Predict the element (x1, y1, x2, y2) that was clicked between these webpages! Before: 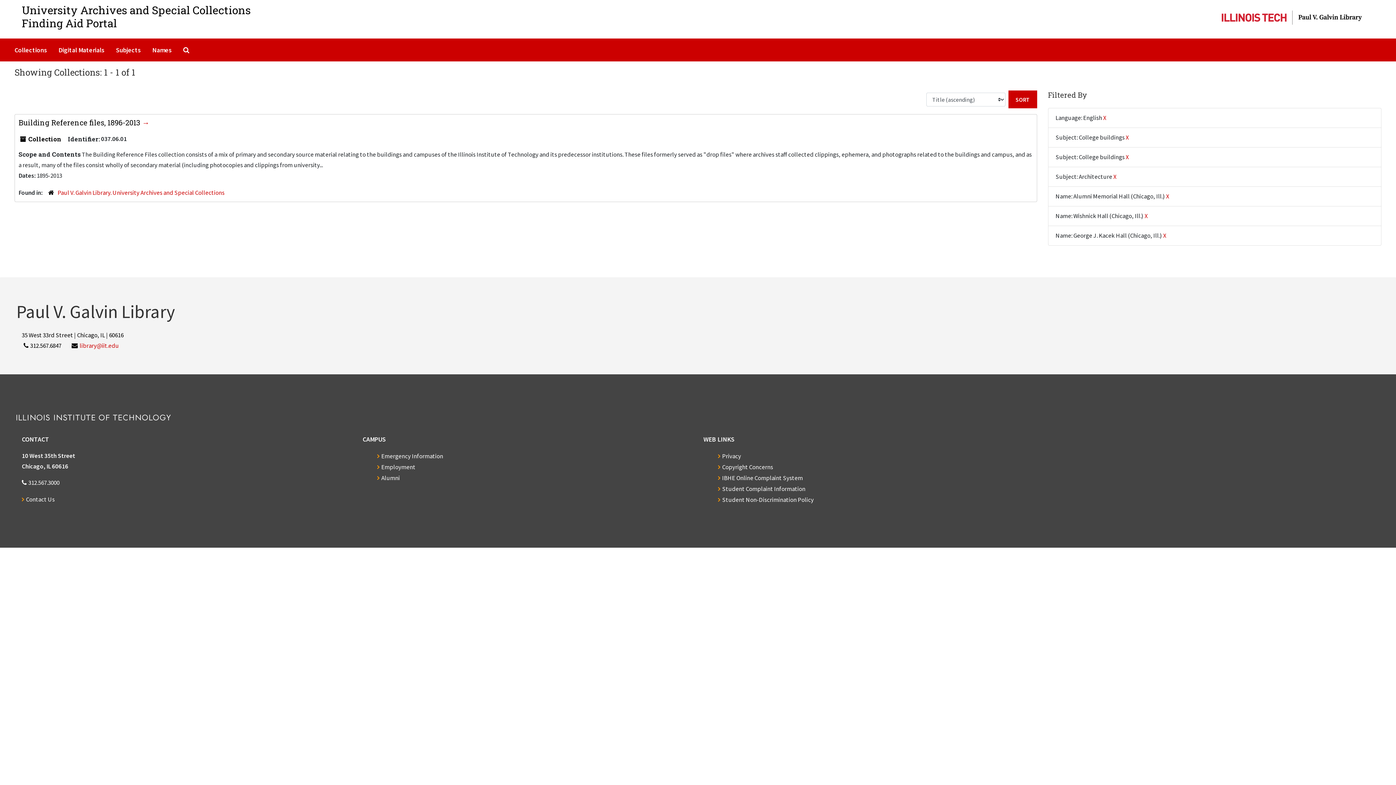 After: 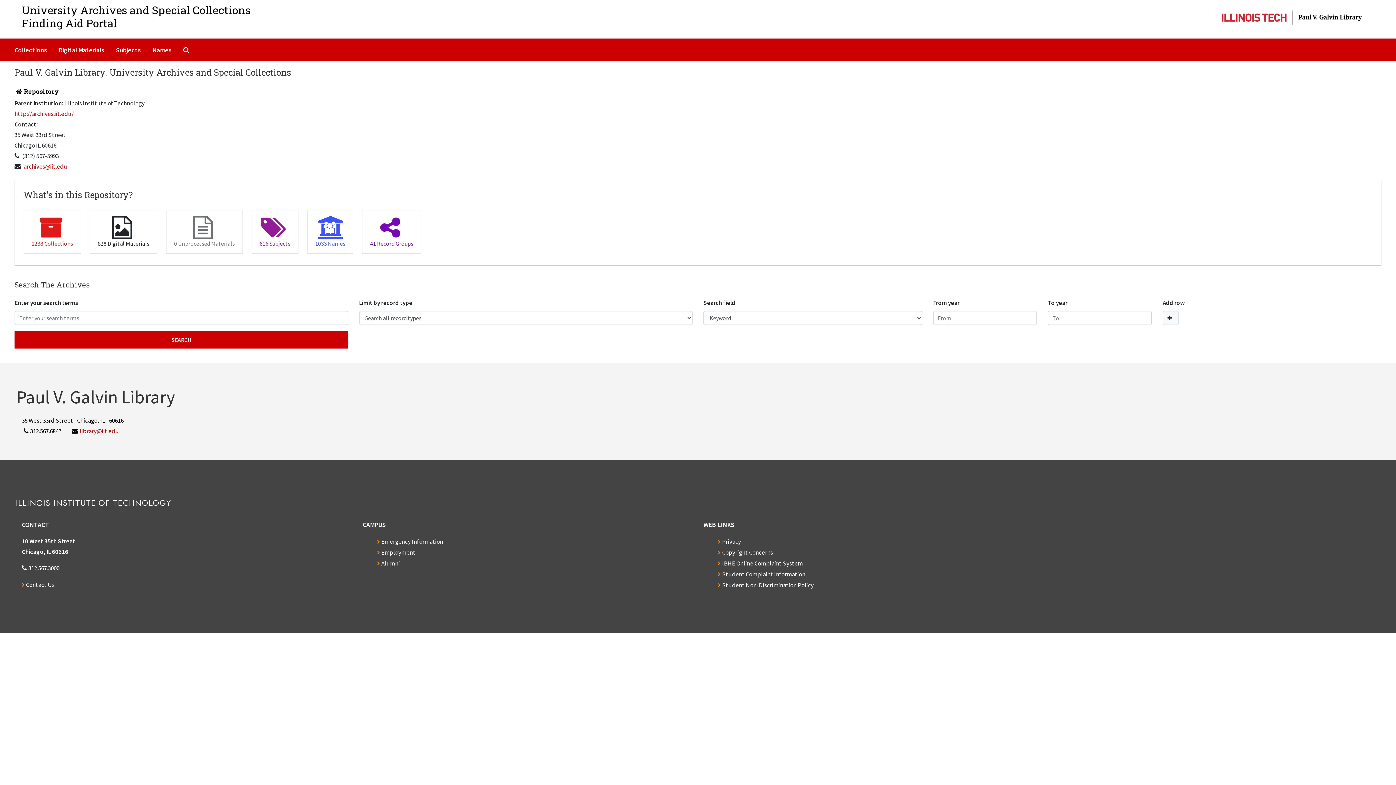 Action: bbox: (57, 188, 224, 196) label: Paul V. Galvin Library. University Archives and Special Collections